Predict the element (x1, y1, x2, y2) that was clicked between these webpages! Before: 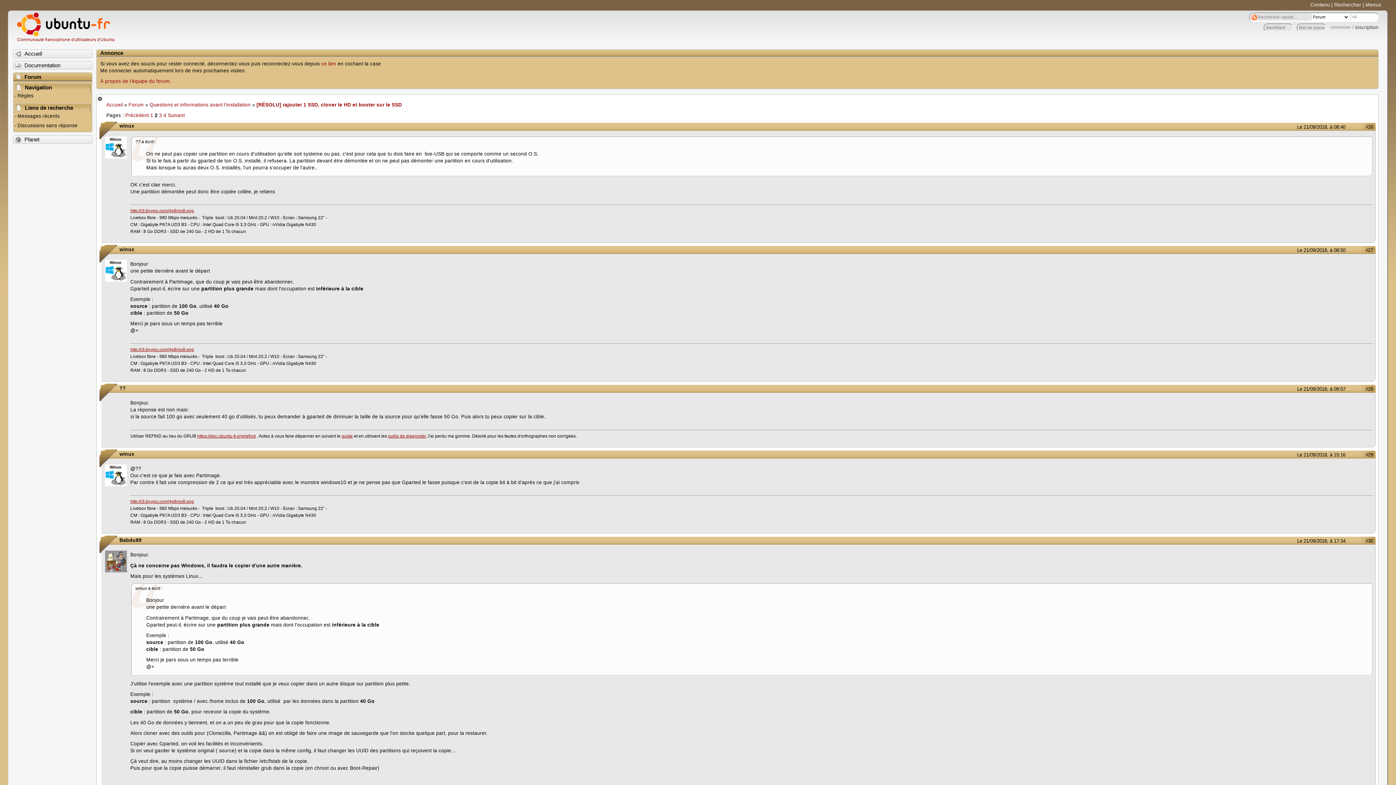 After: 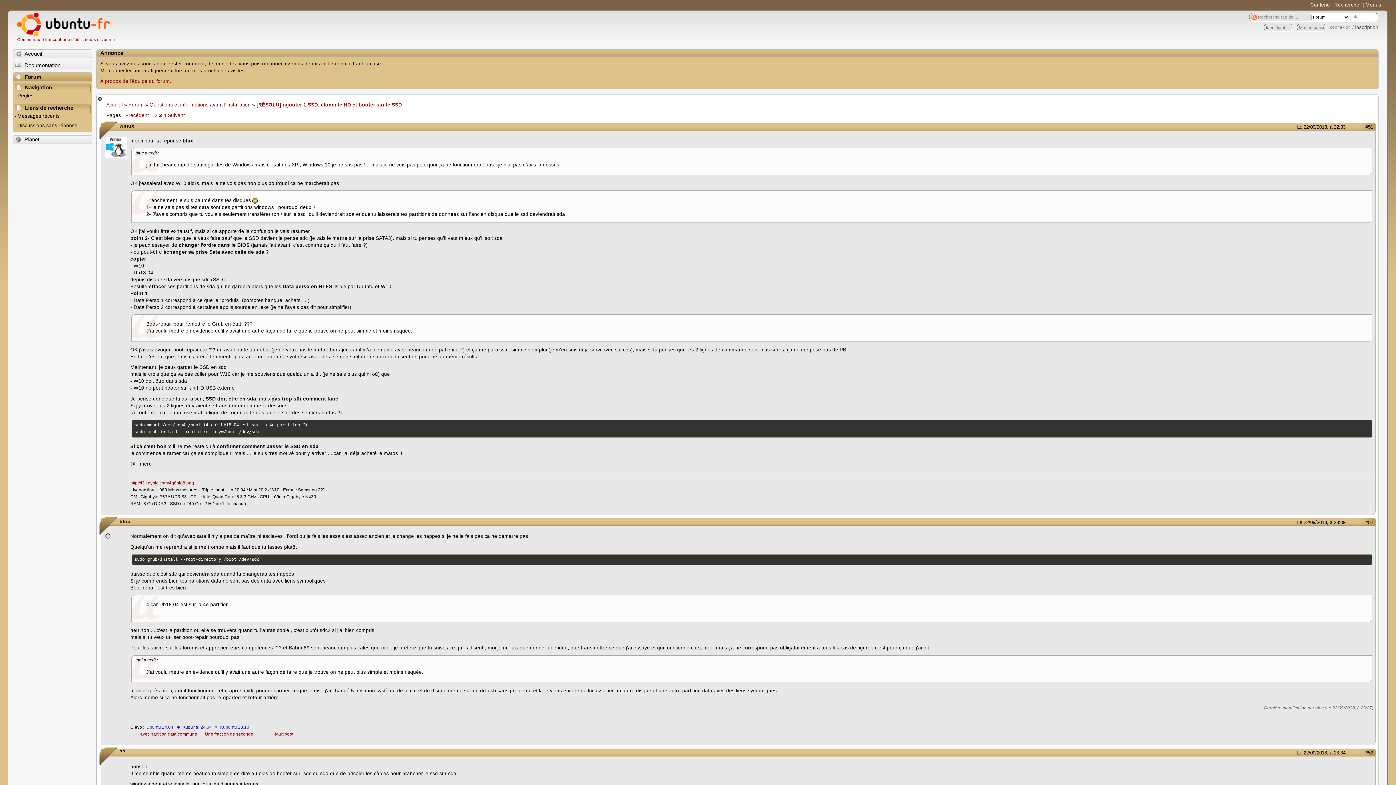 Action: bbox: (167, 112, 184, 118) label: Suivant